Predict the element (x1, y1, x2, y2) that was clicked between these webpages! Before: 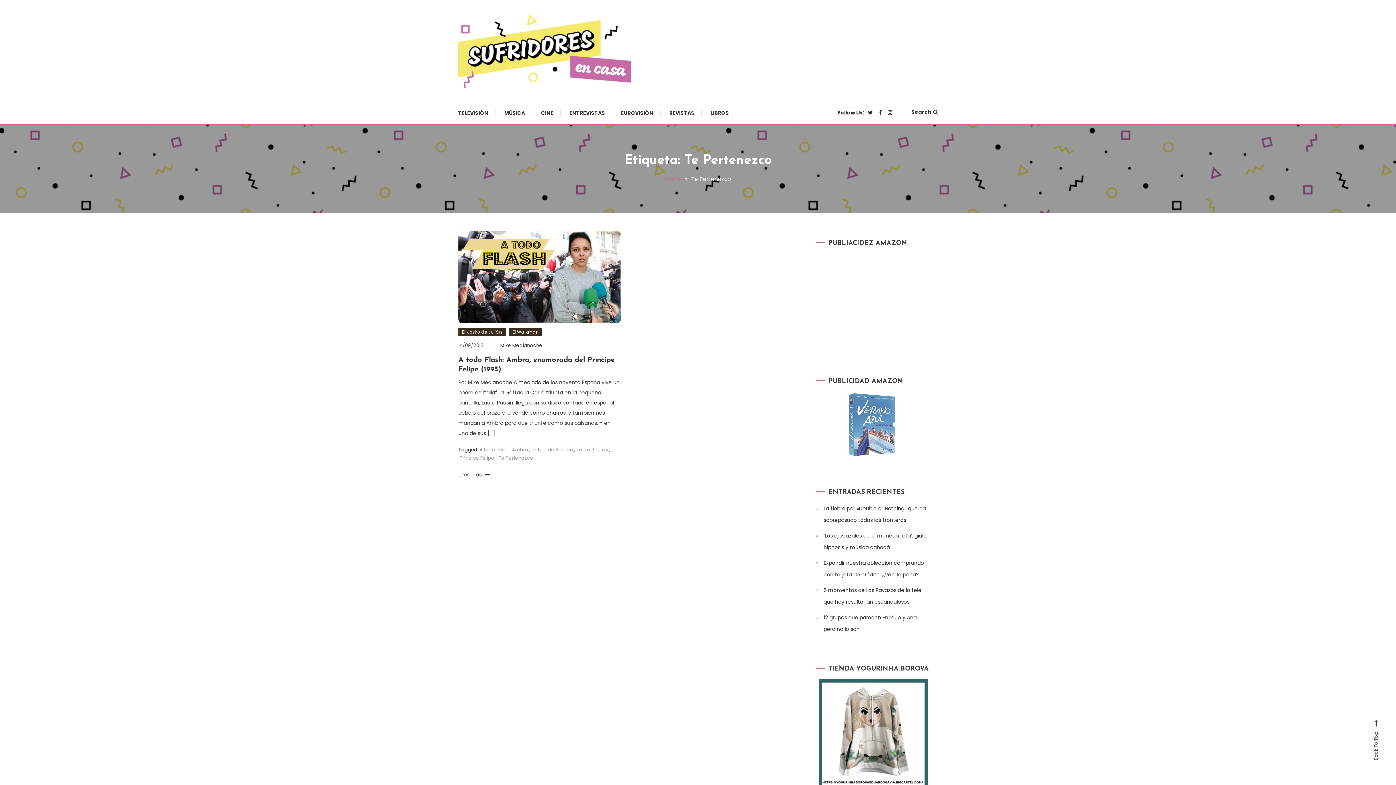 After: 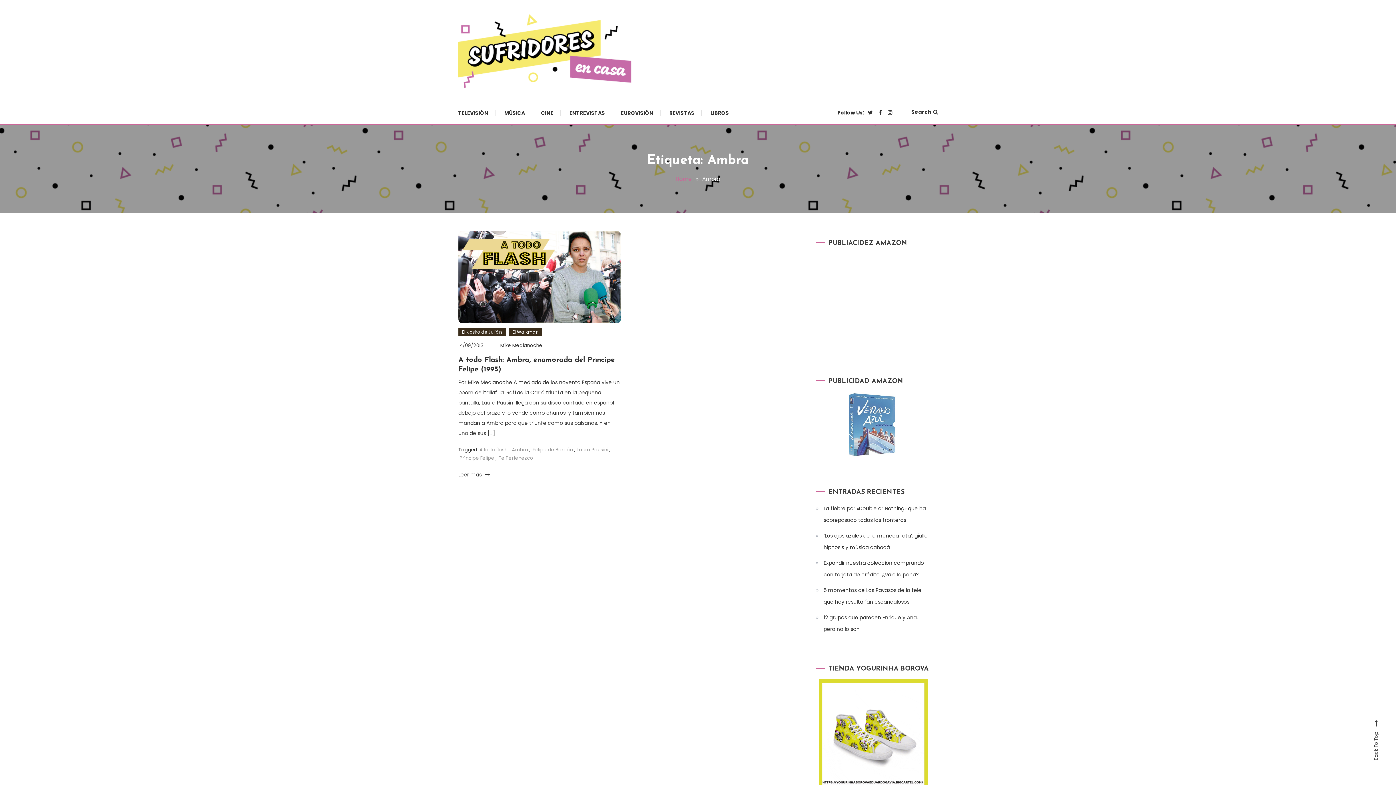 Action: bbox: (511, 446, 528, 453) label: Ambra